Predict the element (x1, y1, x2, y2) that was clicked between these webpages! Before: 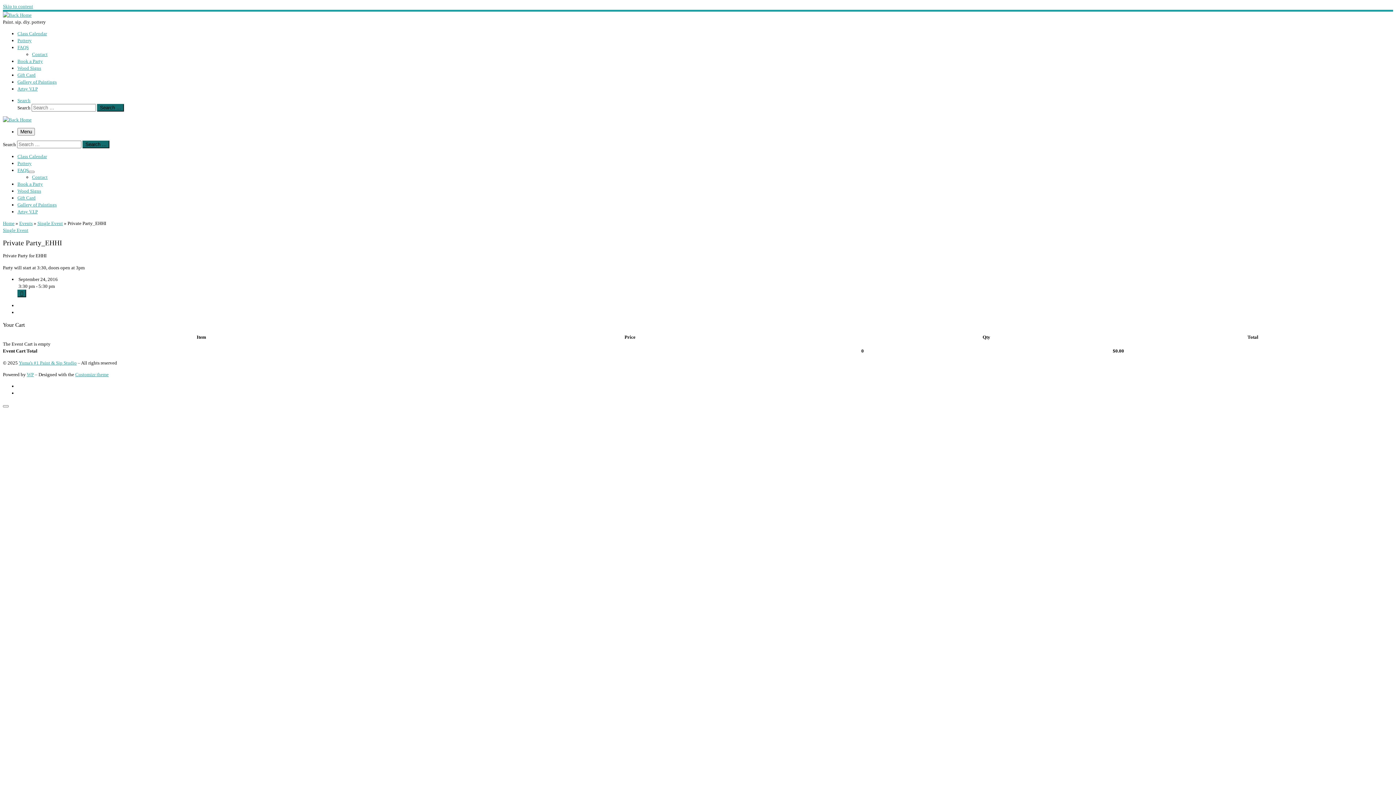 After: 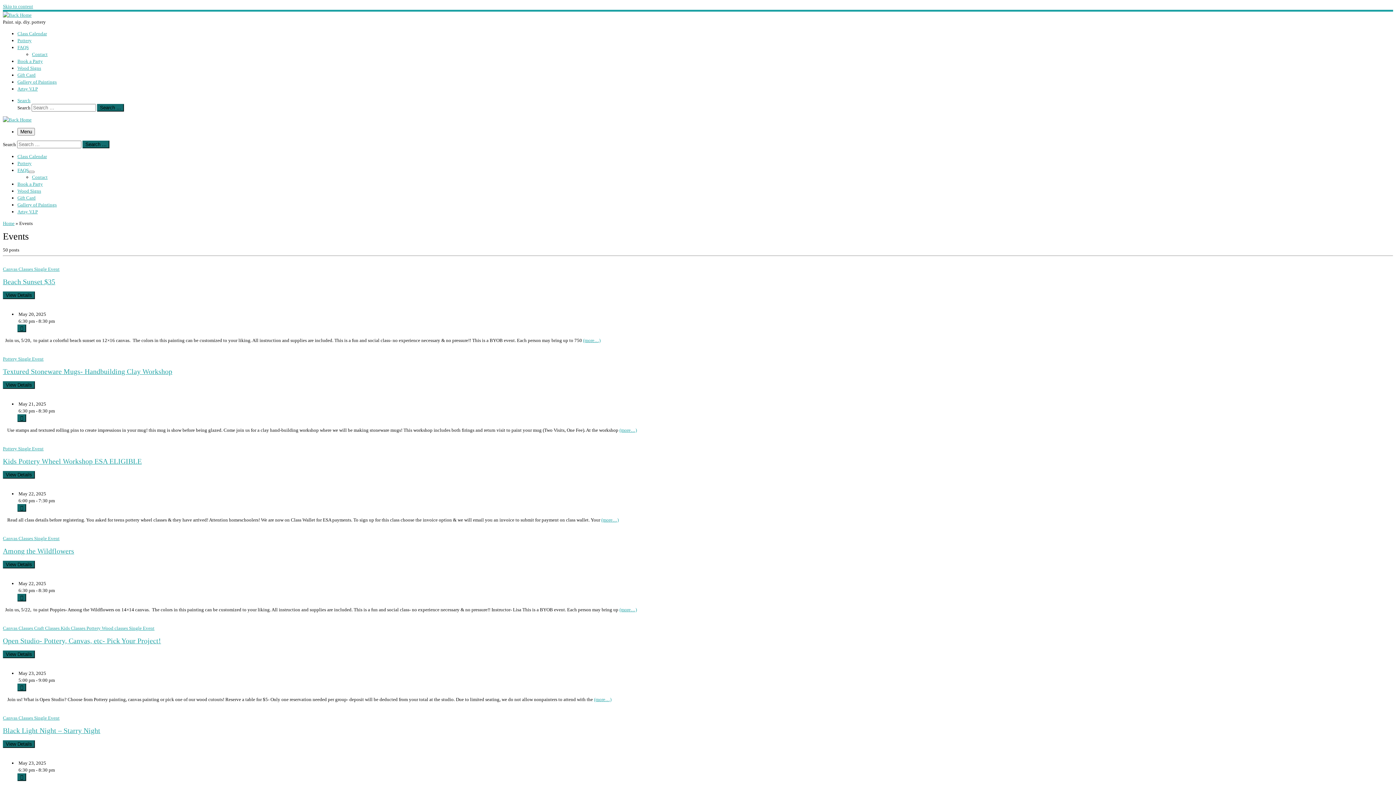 Action: bbox: (19, 220, 32, 226) label: Events